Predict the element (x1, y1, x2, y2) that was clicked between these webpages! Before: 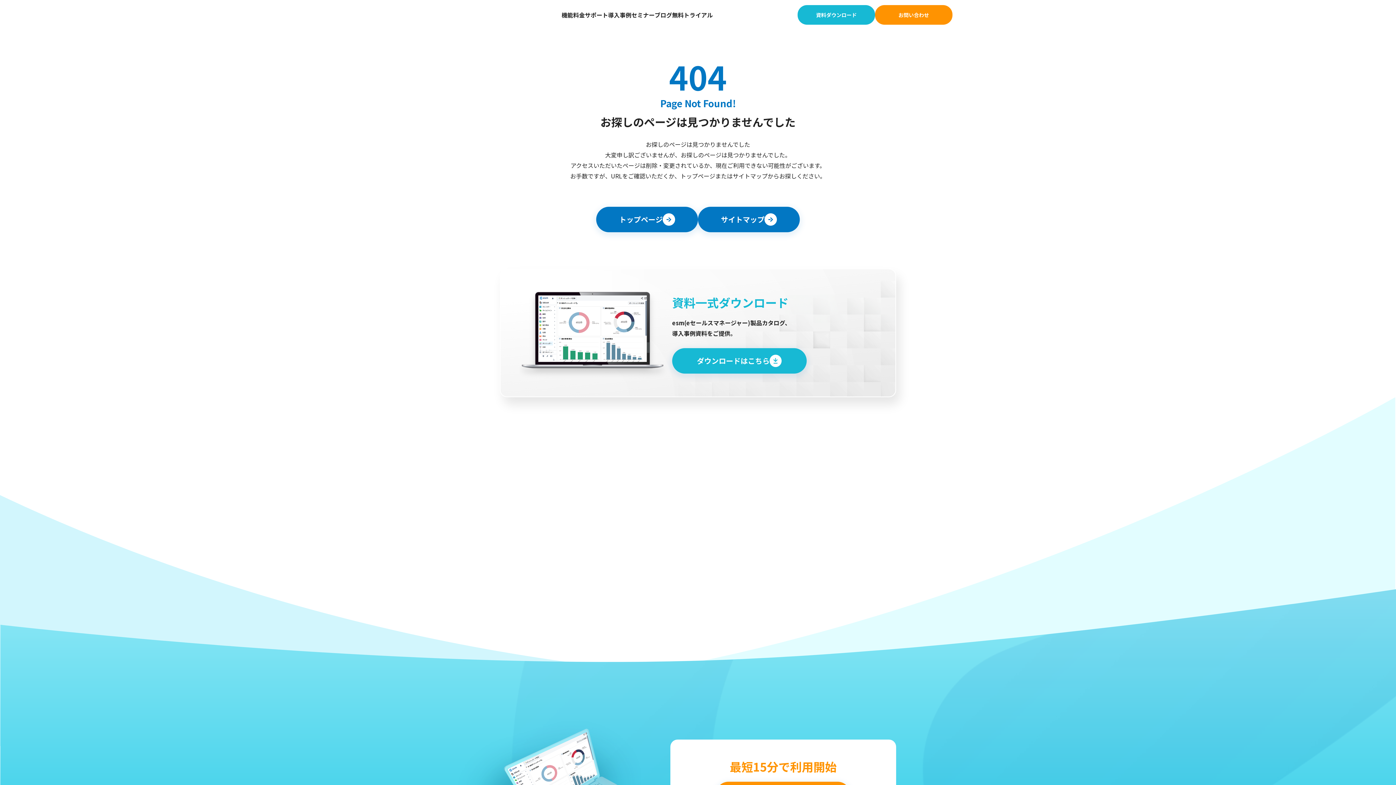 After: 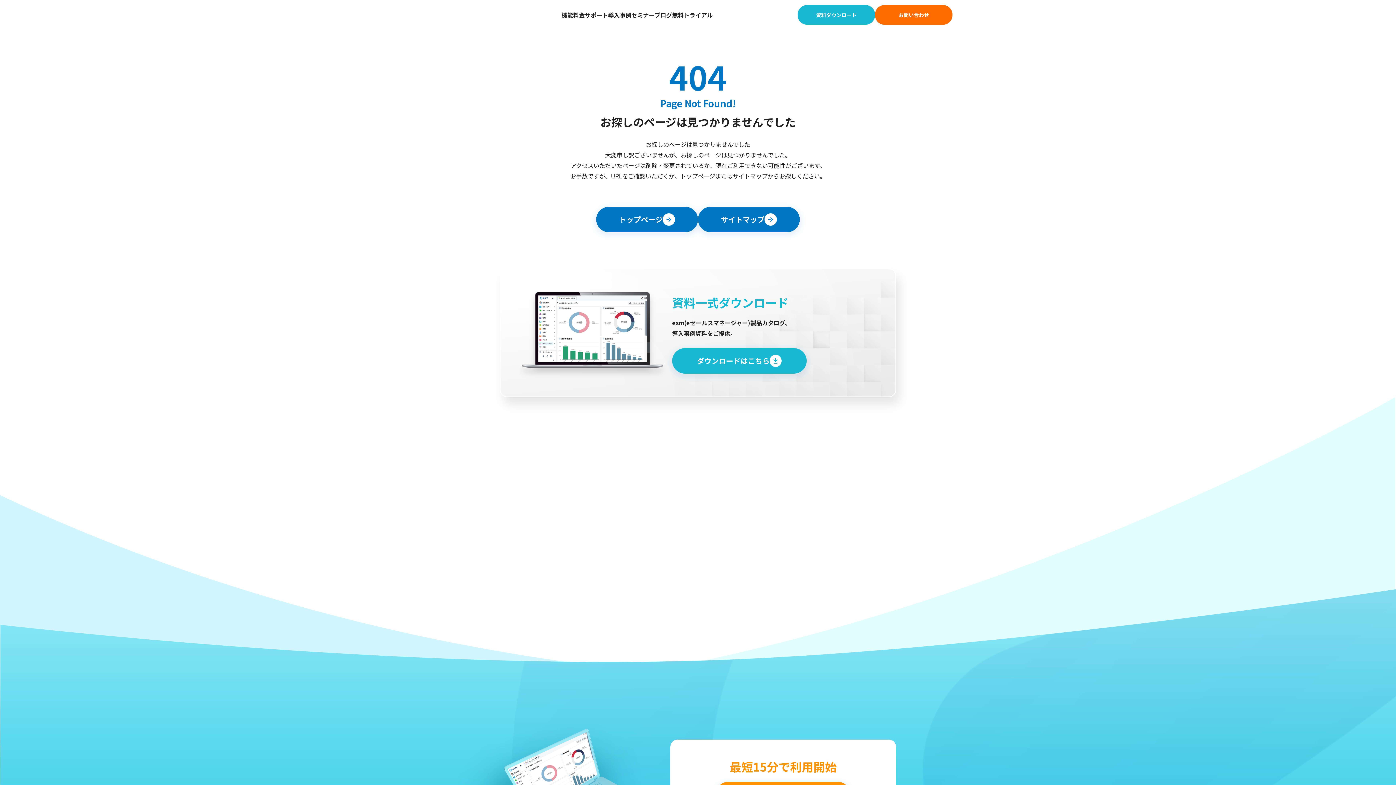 Action: label: お問い合わせ bbox: (875, 5, 952, 24)